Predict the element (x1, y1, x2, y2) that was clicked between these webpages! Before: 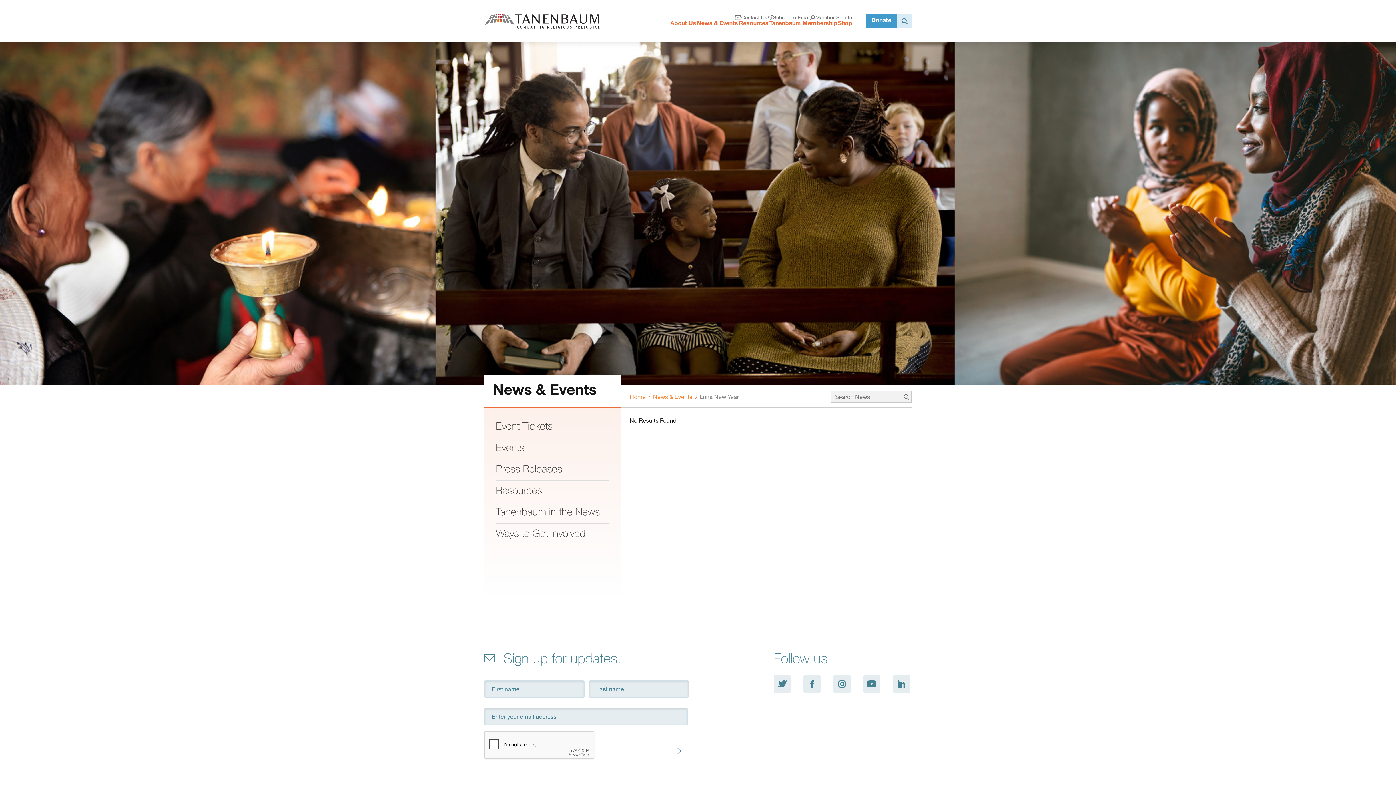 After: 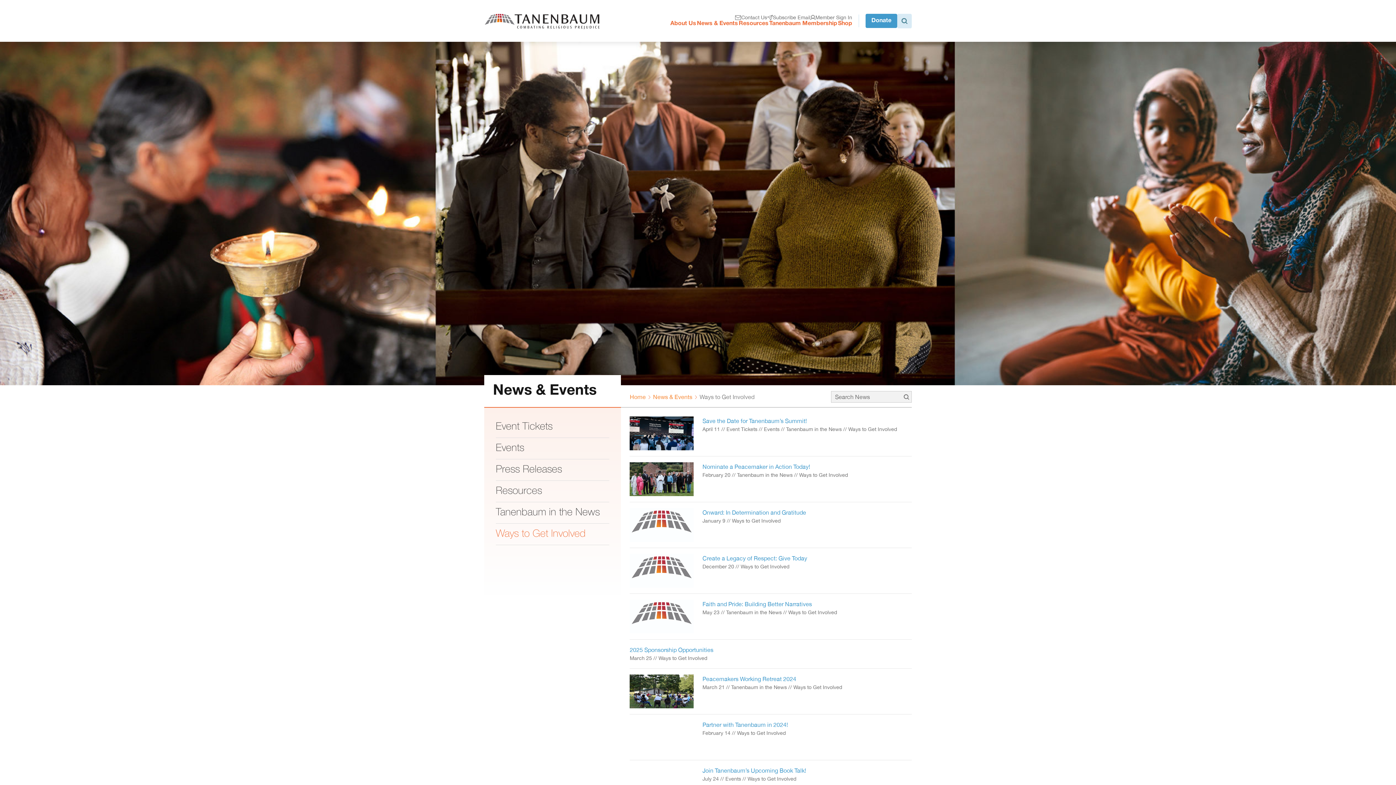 Action: bbox: (496, 529, 585, 538) label: Ways to Get Involved